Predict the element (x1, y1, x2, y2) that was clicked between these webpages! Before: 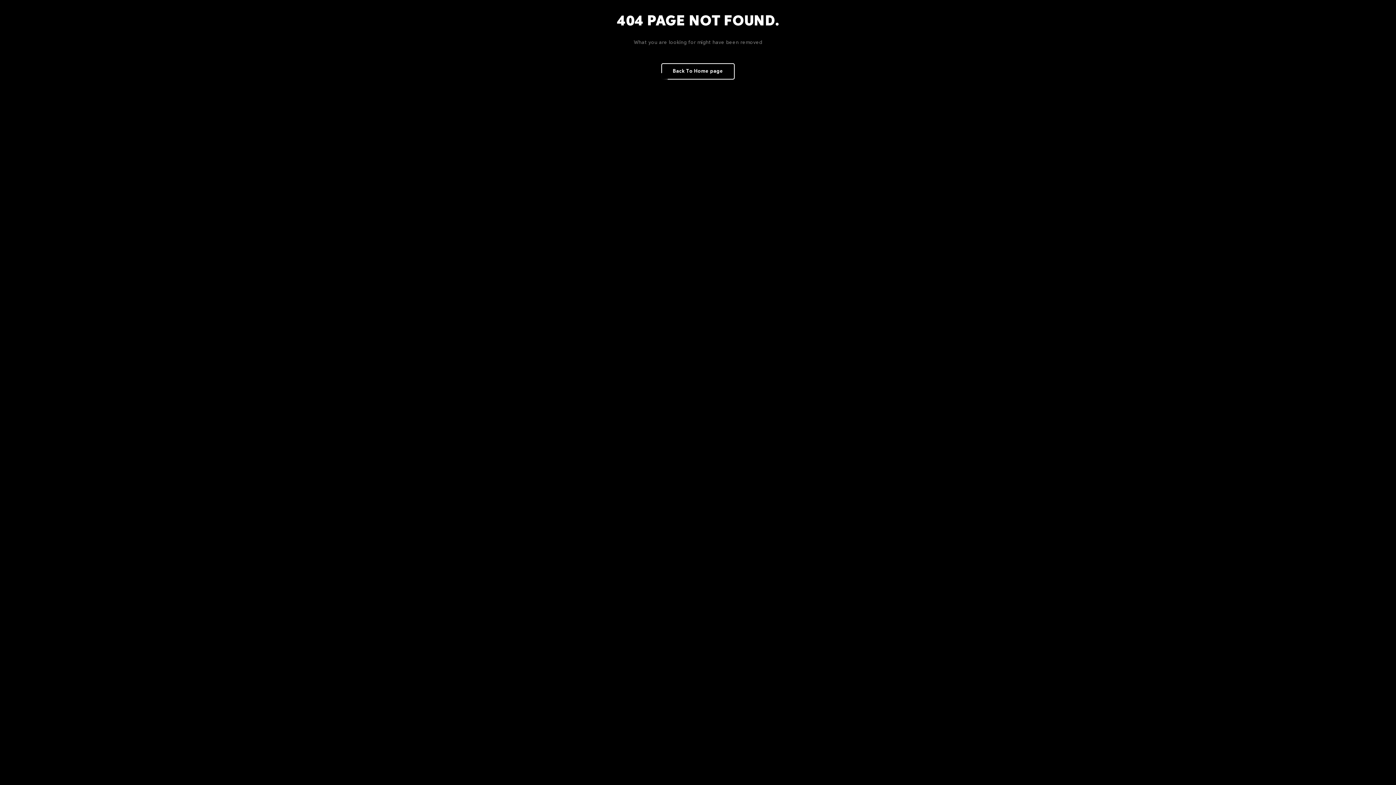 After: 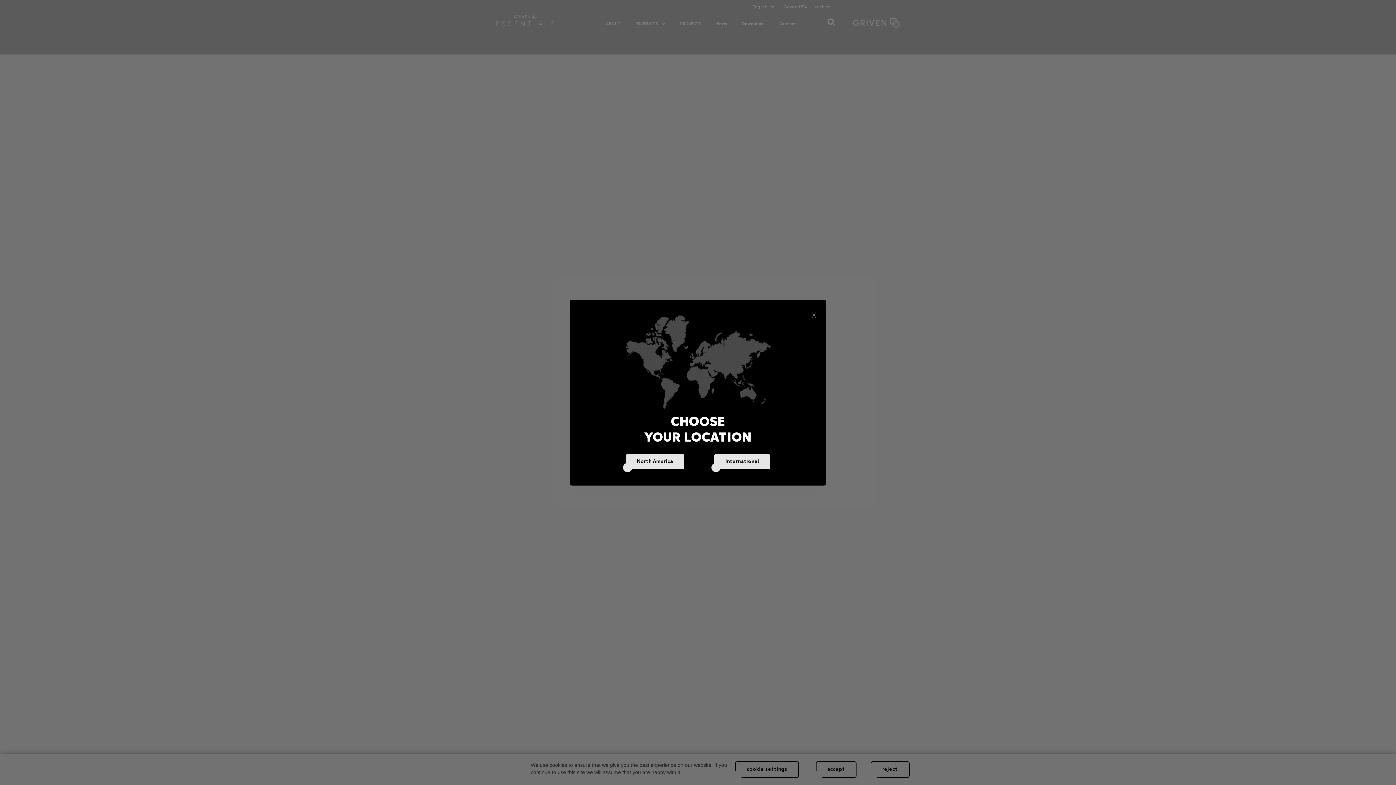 Action: label: Back To Home page bbox: (661, 63, 735, 79)